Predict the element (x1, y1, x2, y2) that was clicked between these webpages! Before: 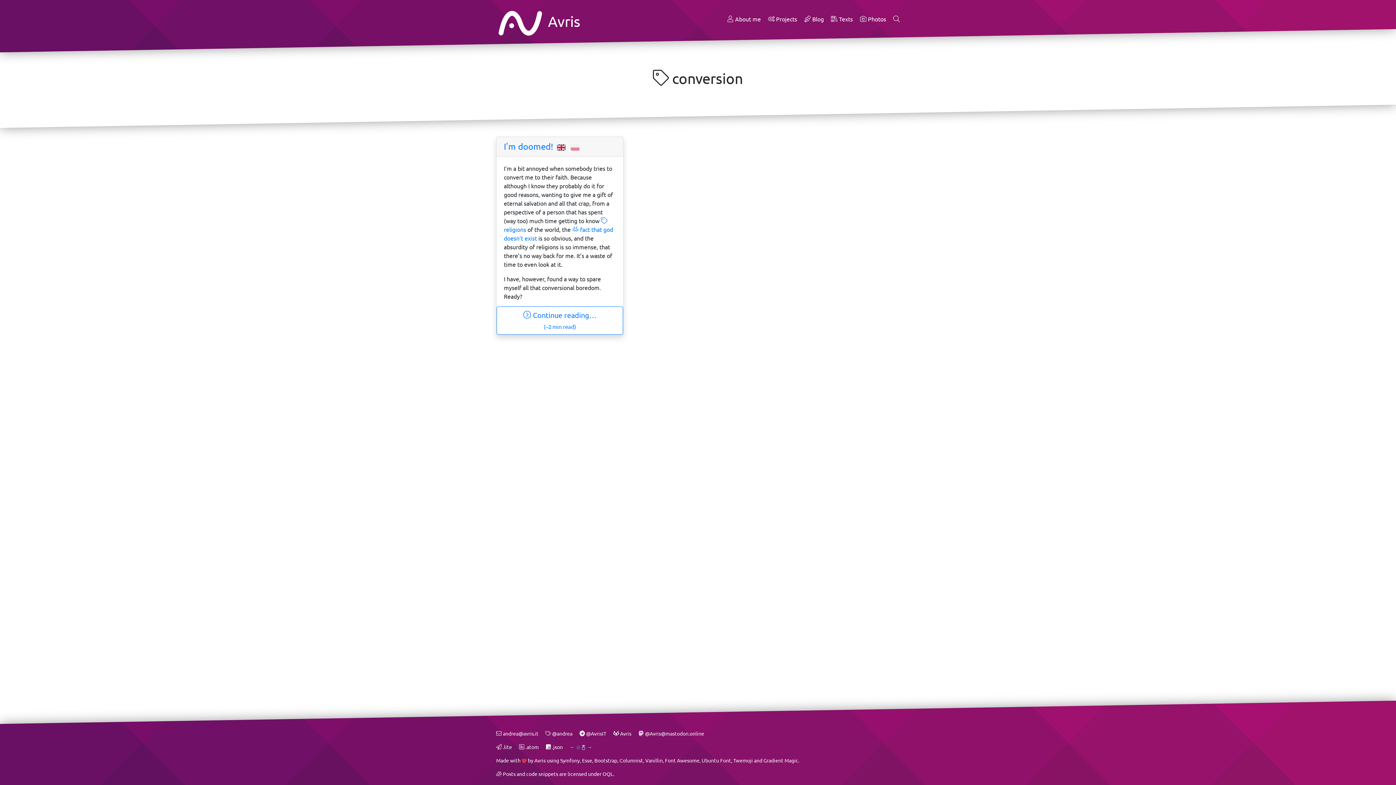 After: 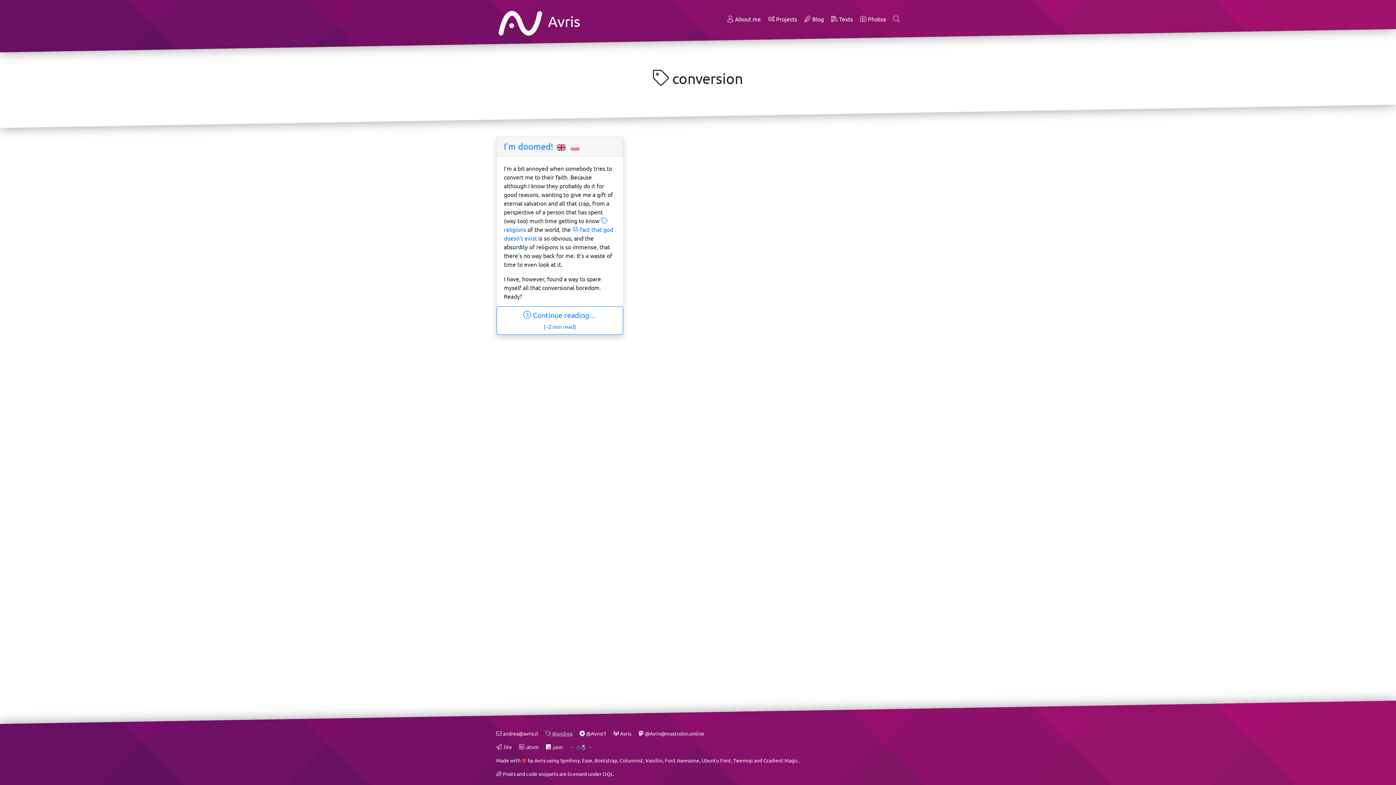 Action: bbox: (545, 730, 572, 737) label:  @andrea